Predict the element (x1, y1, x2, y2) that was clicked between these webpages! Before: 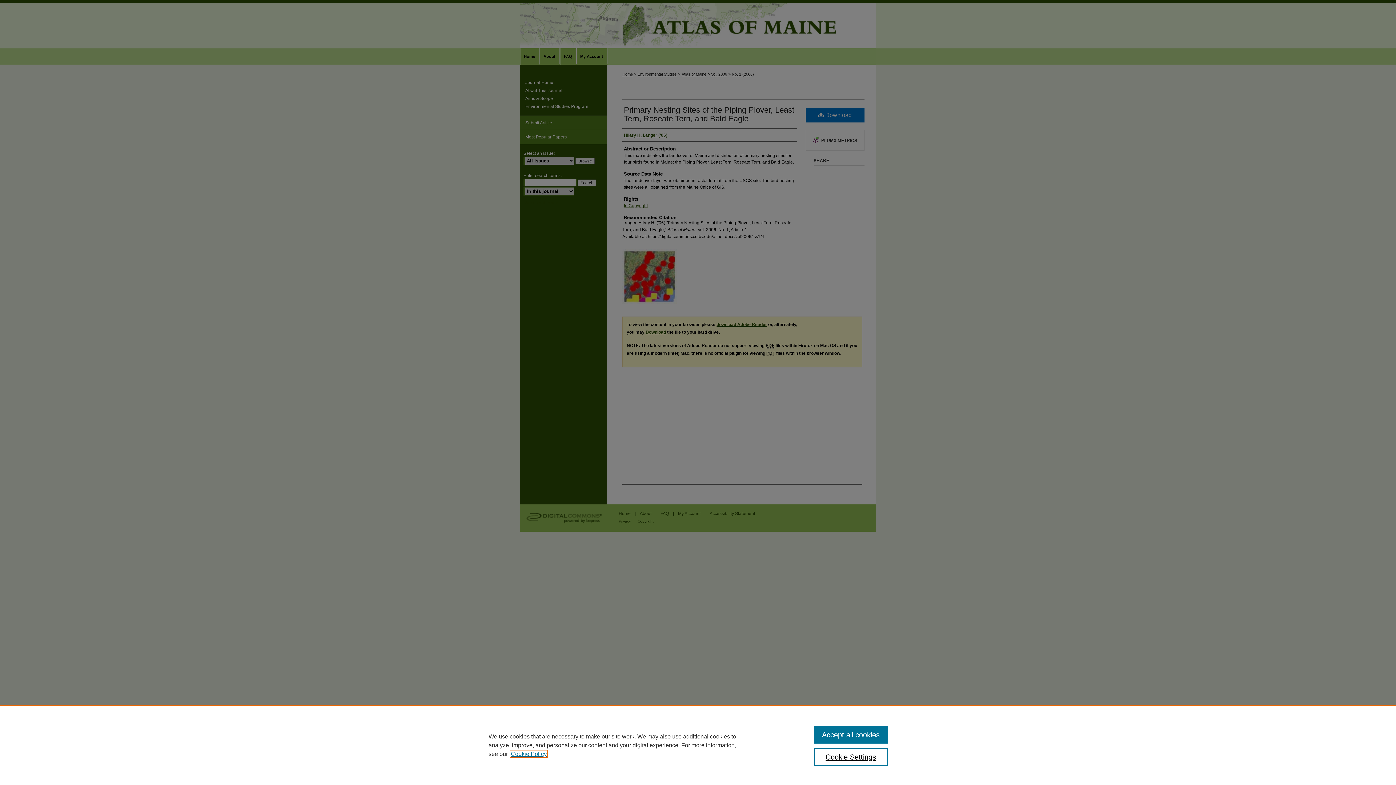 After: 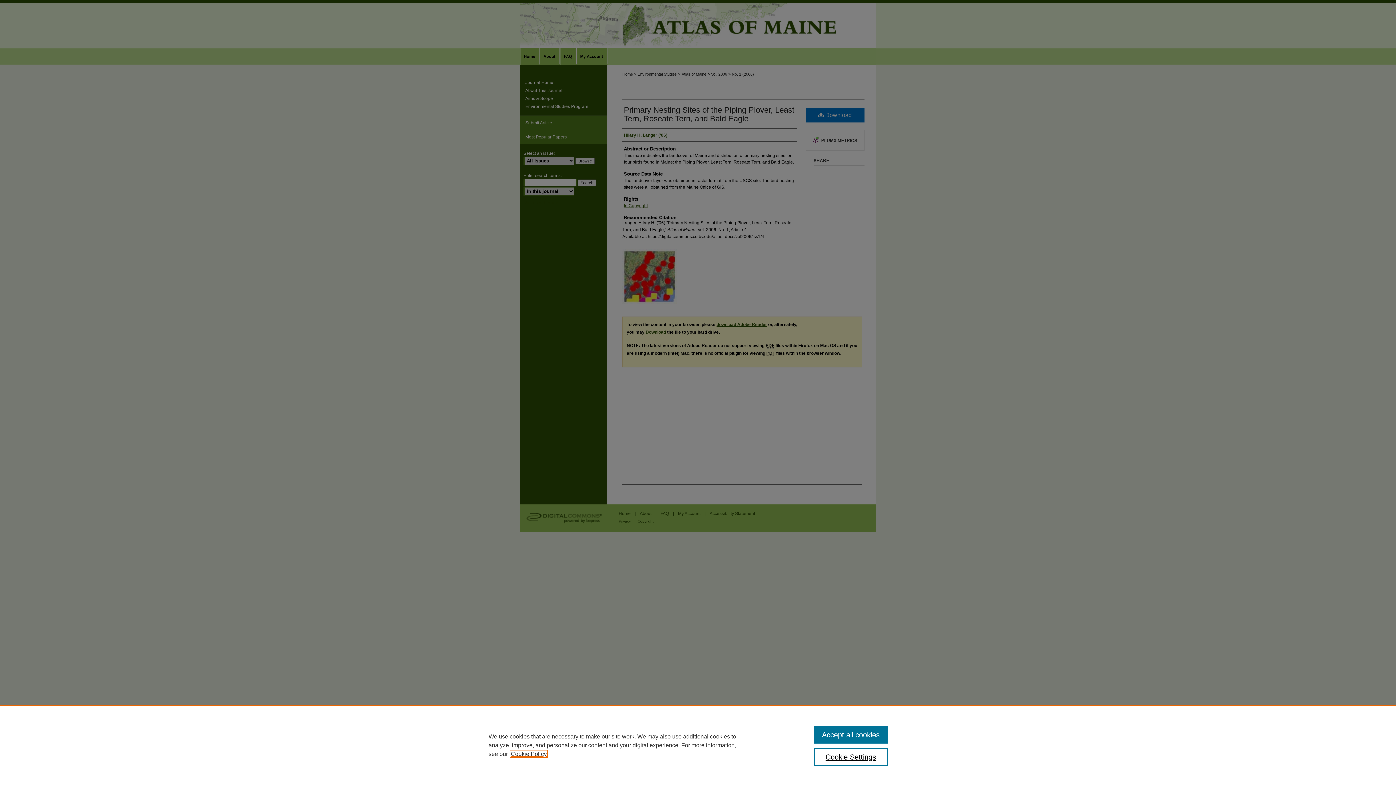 Action: bbox: (510, 751, 546, 757) label: , opens in a new tab